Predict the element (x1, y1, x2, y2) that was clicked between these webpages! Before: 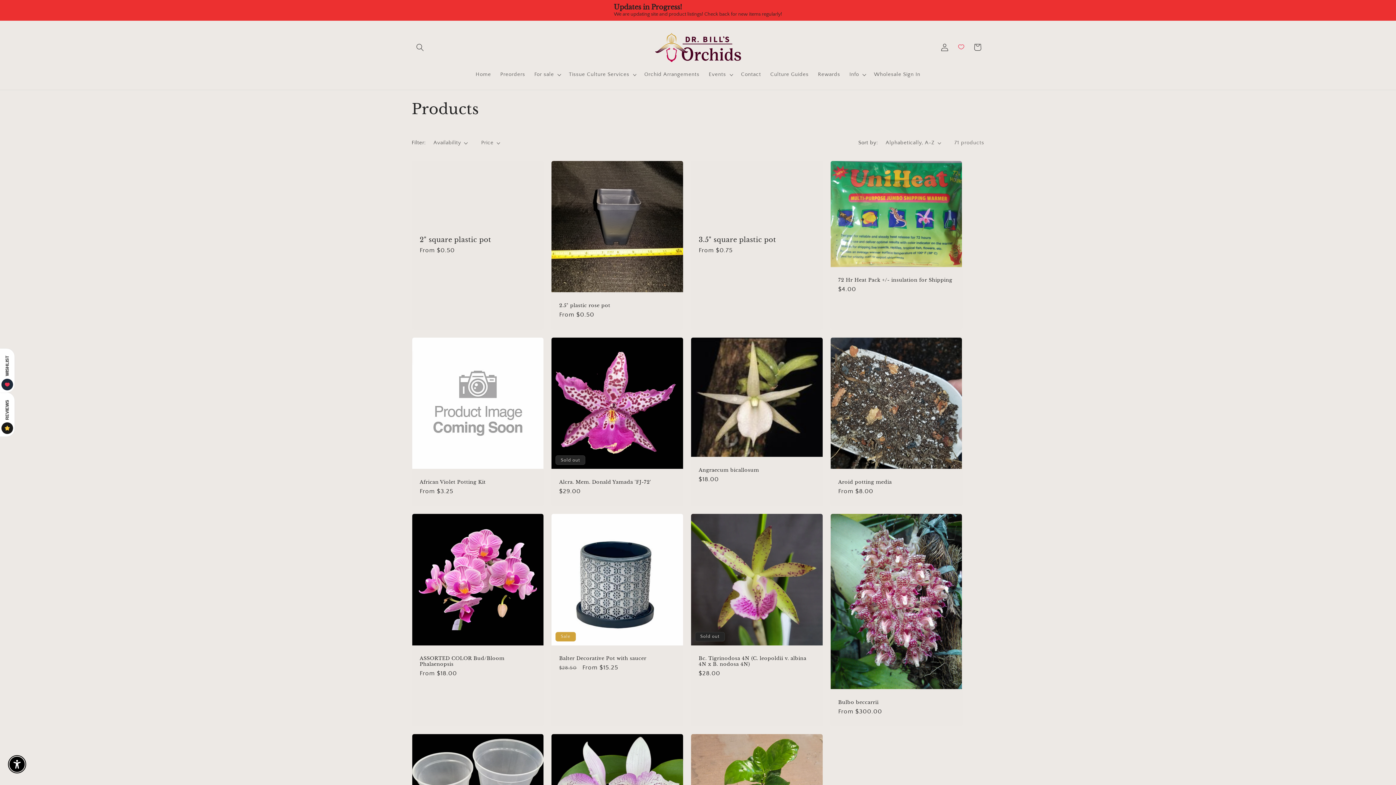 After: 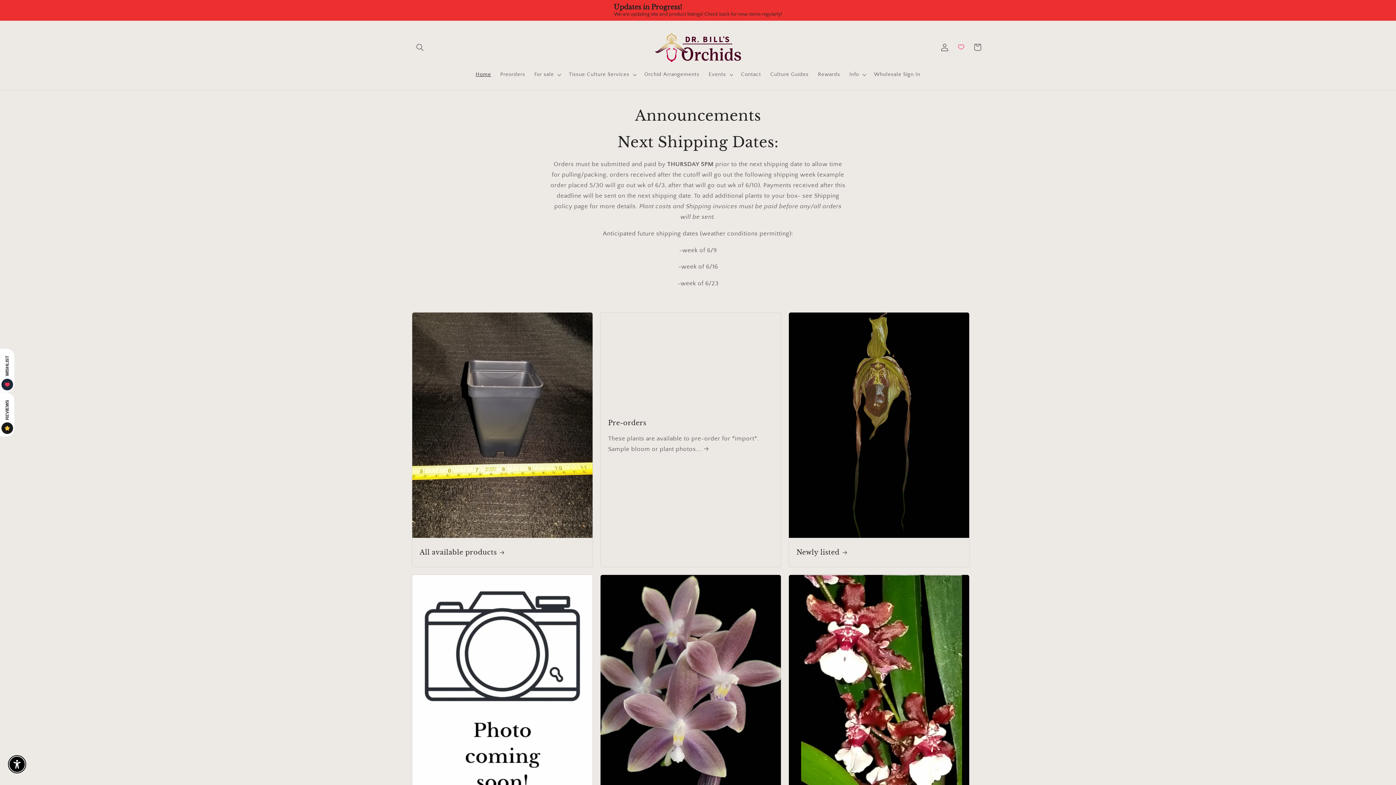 Action: label: Home bbox: (471, 66, 495, 82)